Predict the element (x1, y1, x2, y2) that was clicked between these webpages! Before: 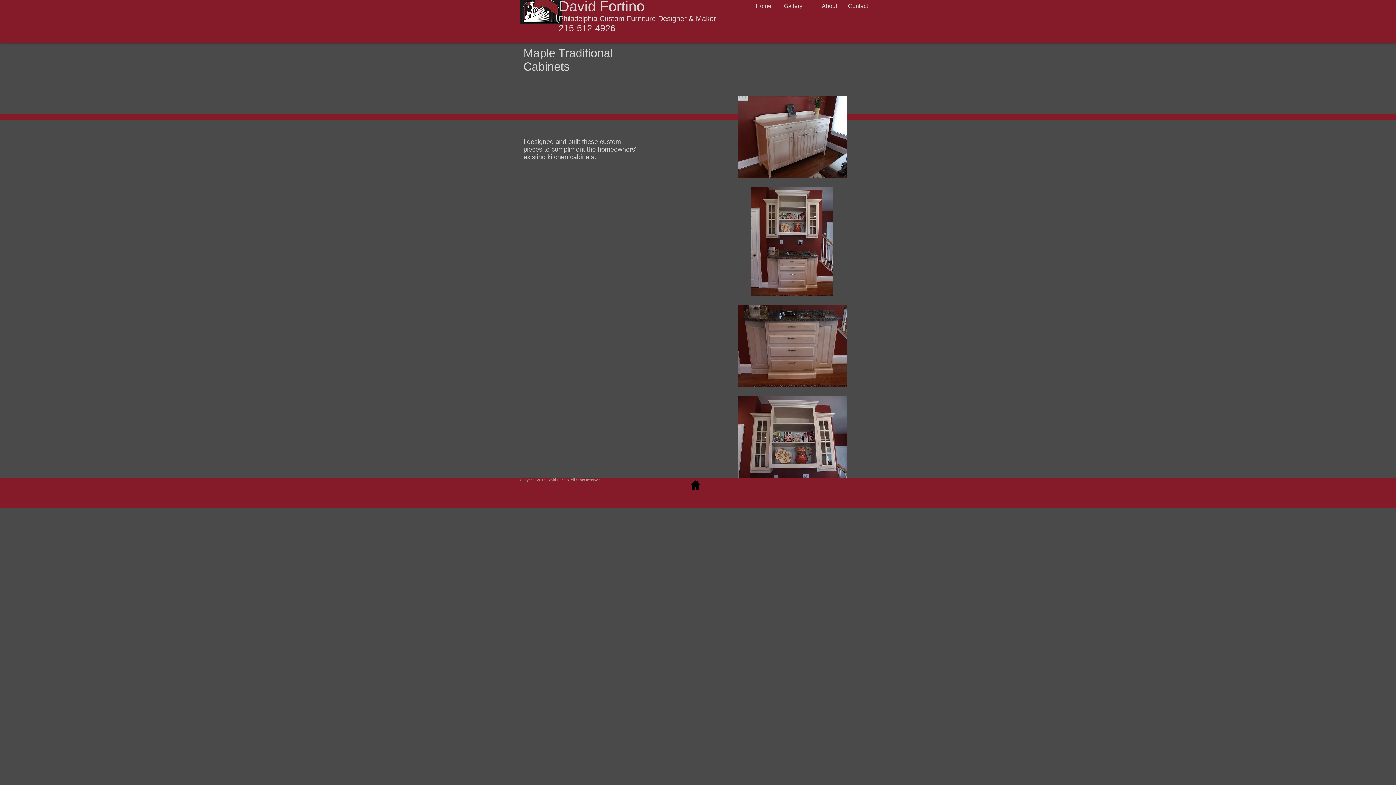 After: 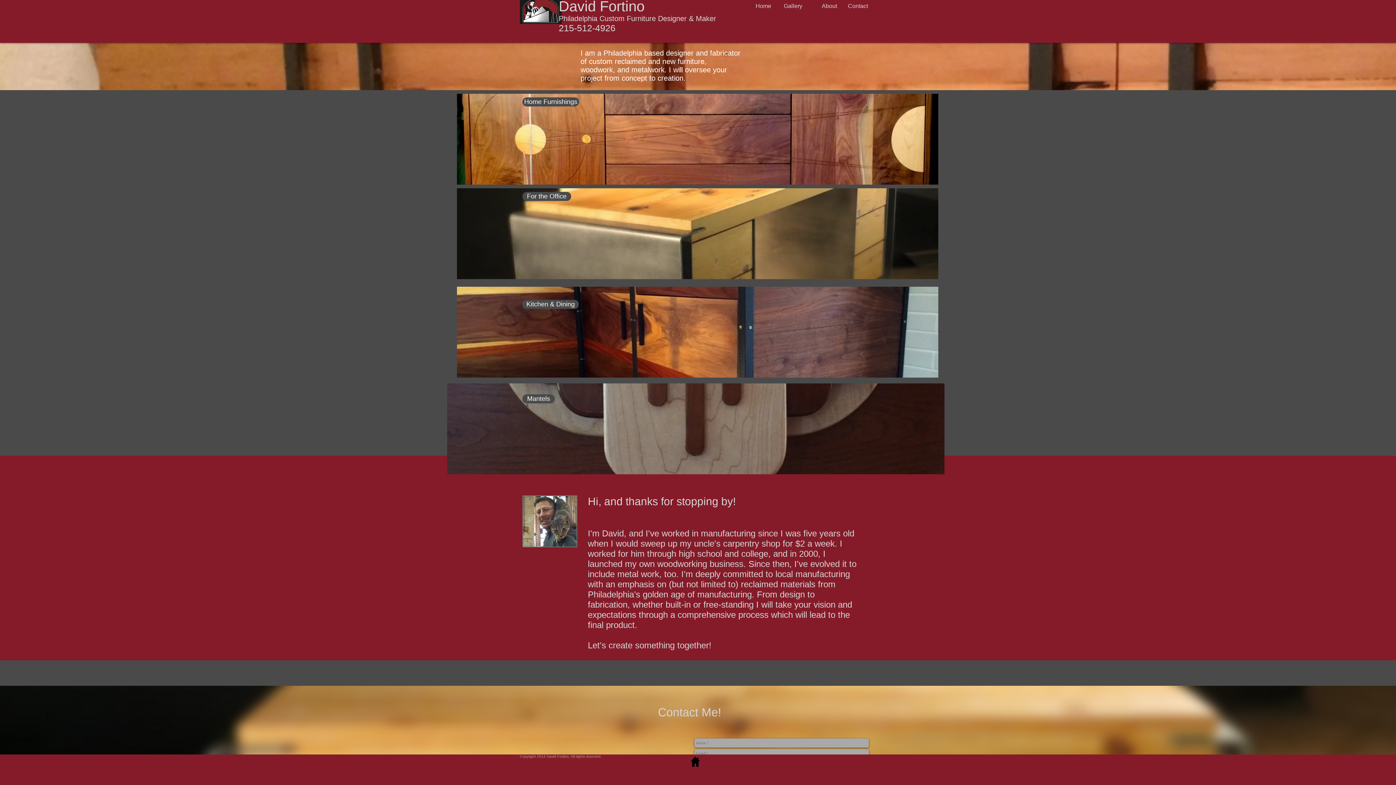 Action: label: David Fortino bbox: (558, -1, 644, 14)